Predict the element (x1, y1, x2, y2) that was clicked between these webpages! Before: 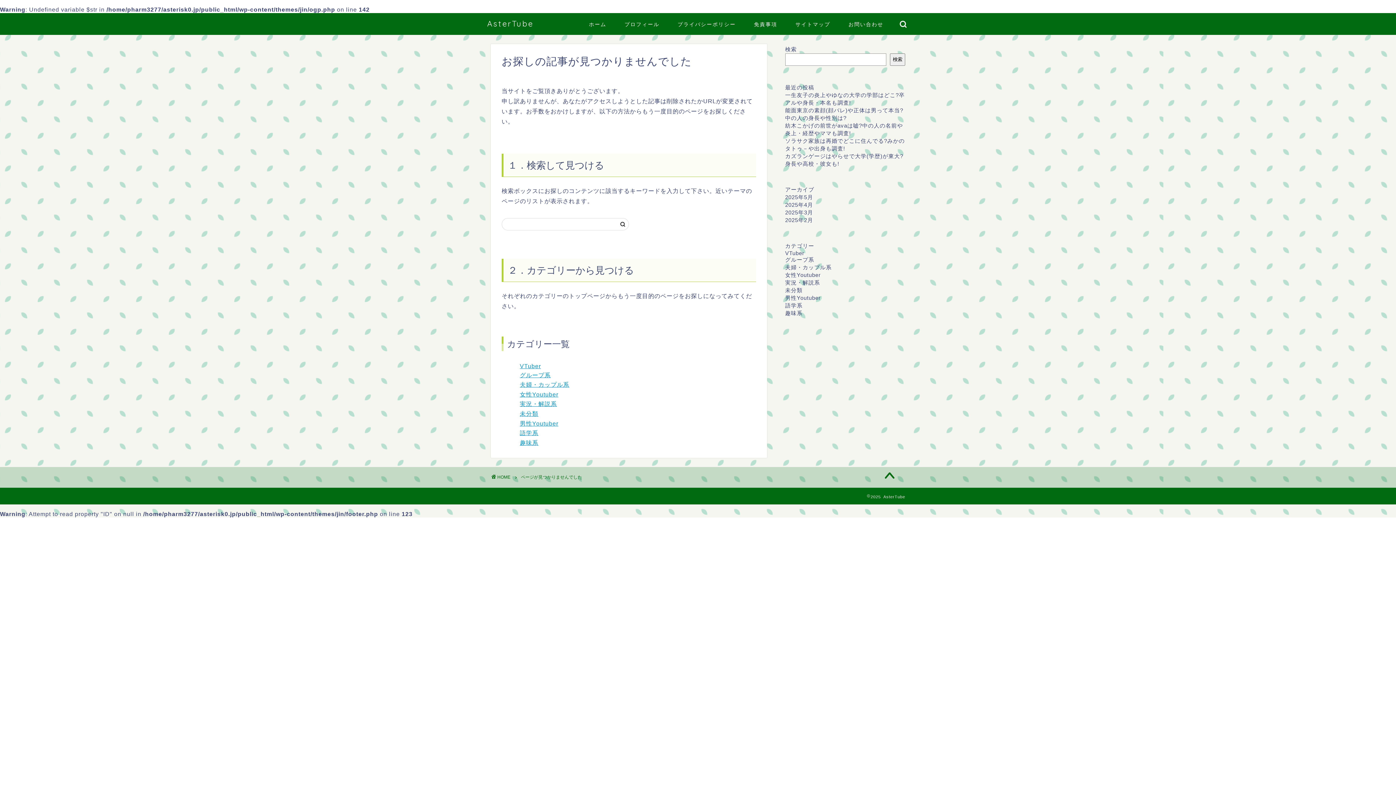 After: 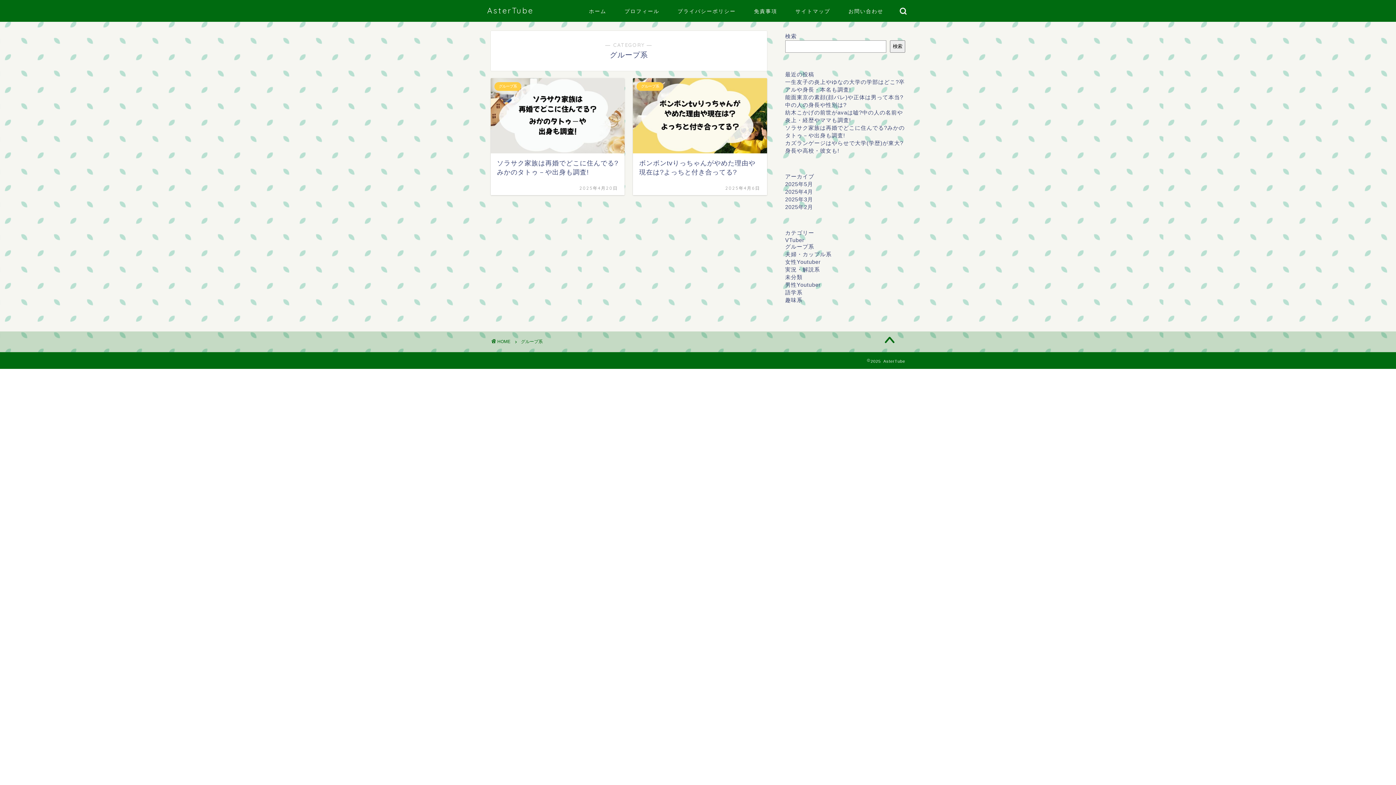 Action: label: グループ系 bbox: (785, 256, 814, 262)